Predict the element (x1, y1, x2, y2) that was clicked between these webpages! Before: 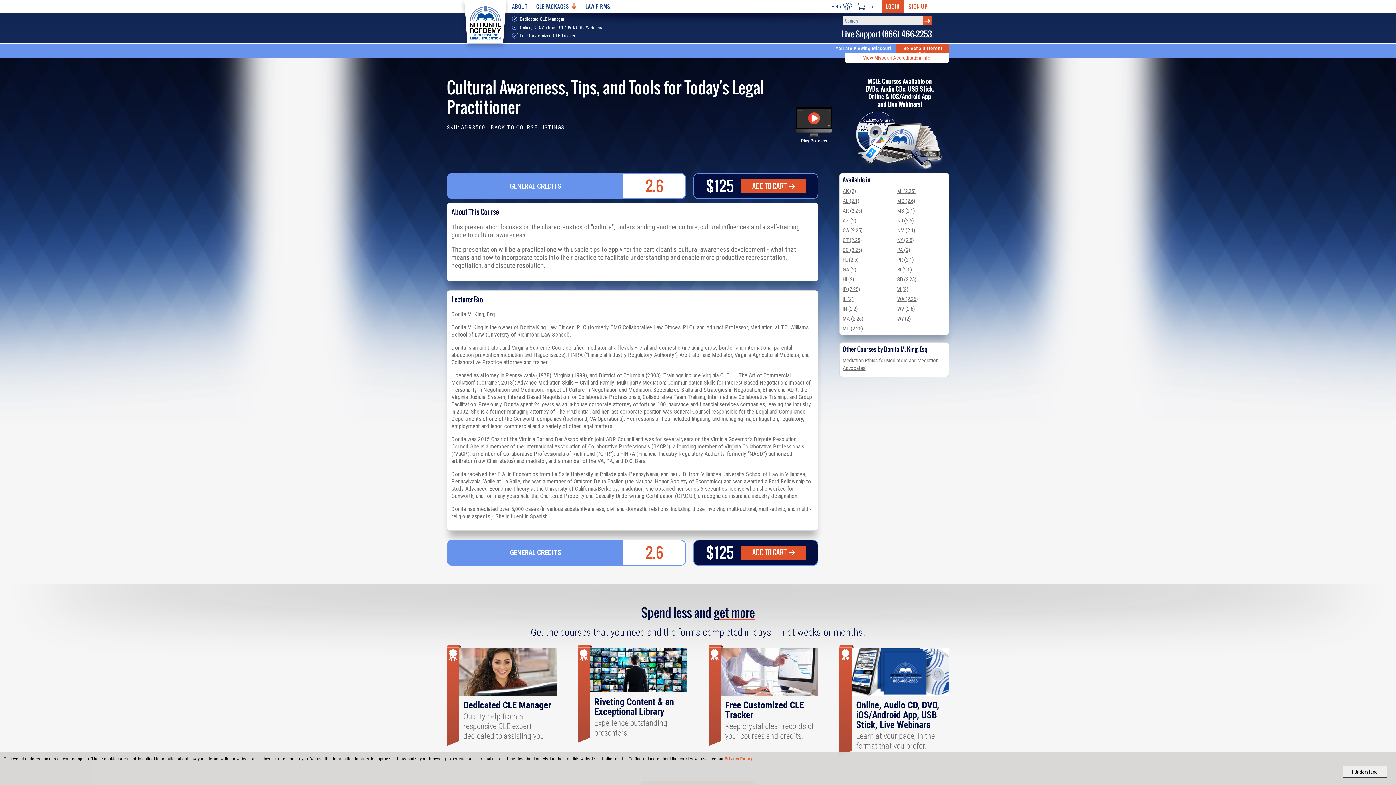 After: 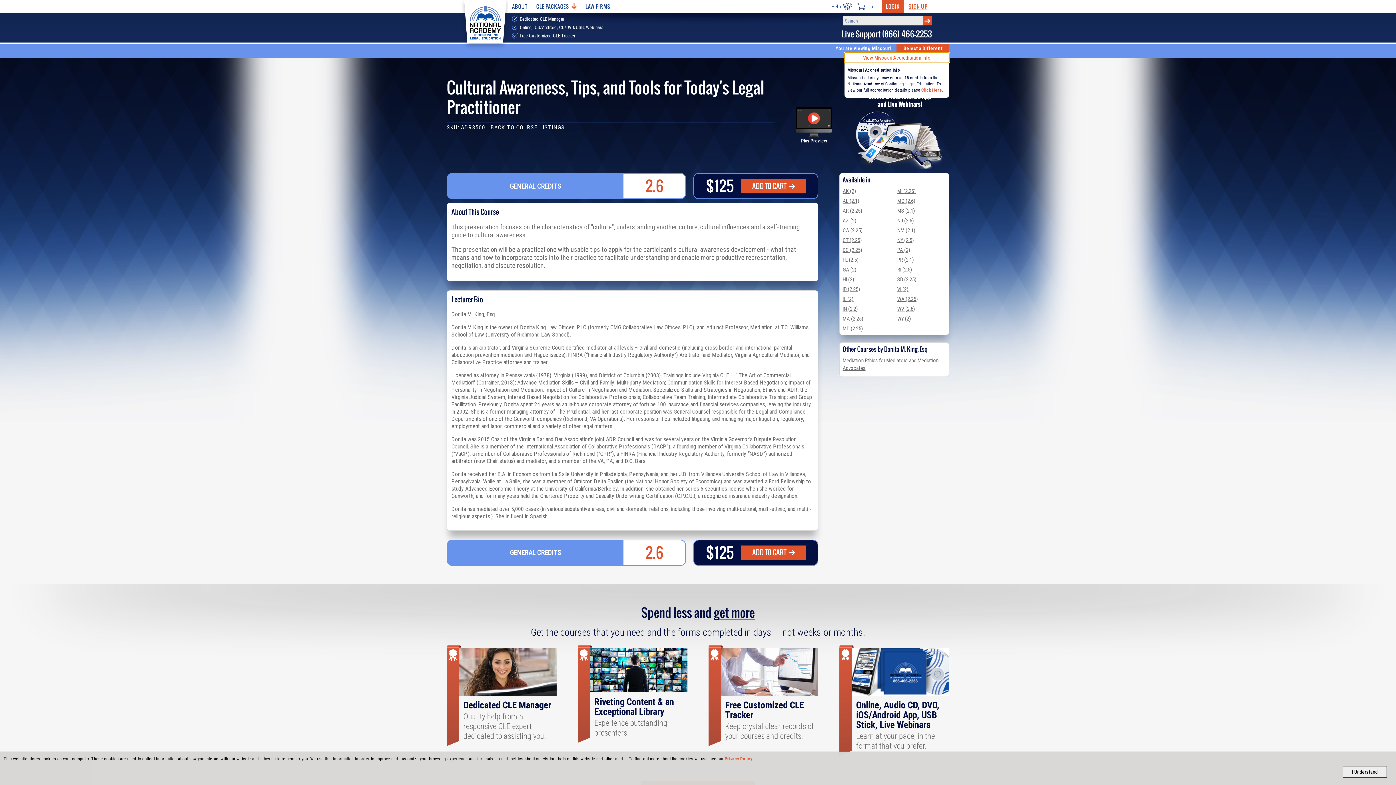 Action: label: View Missouri Accreditation Info bbox: (844, 52, 949, 62)